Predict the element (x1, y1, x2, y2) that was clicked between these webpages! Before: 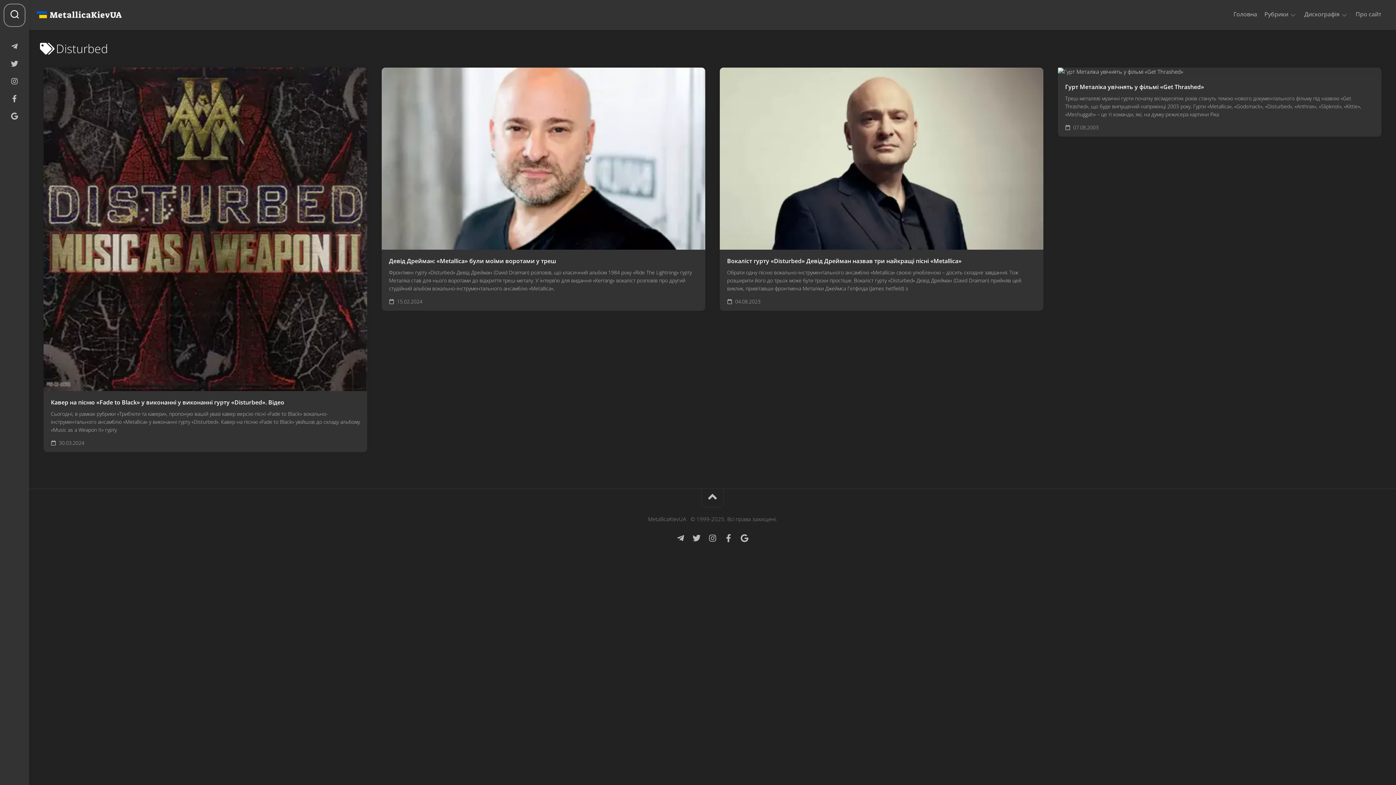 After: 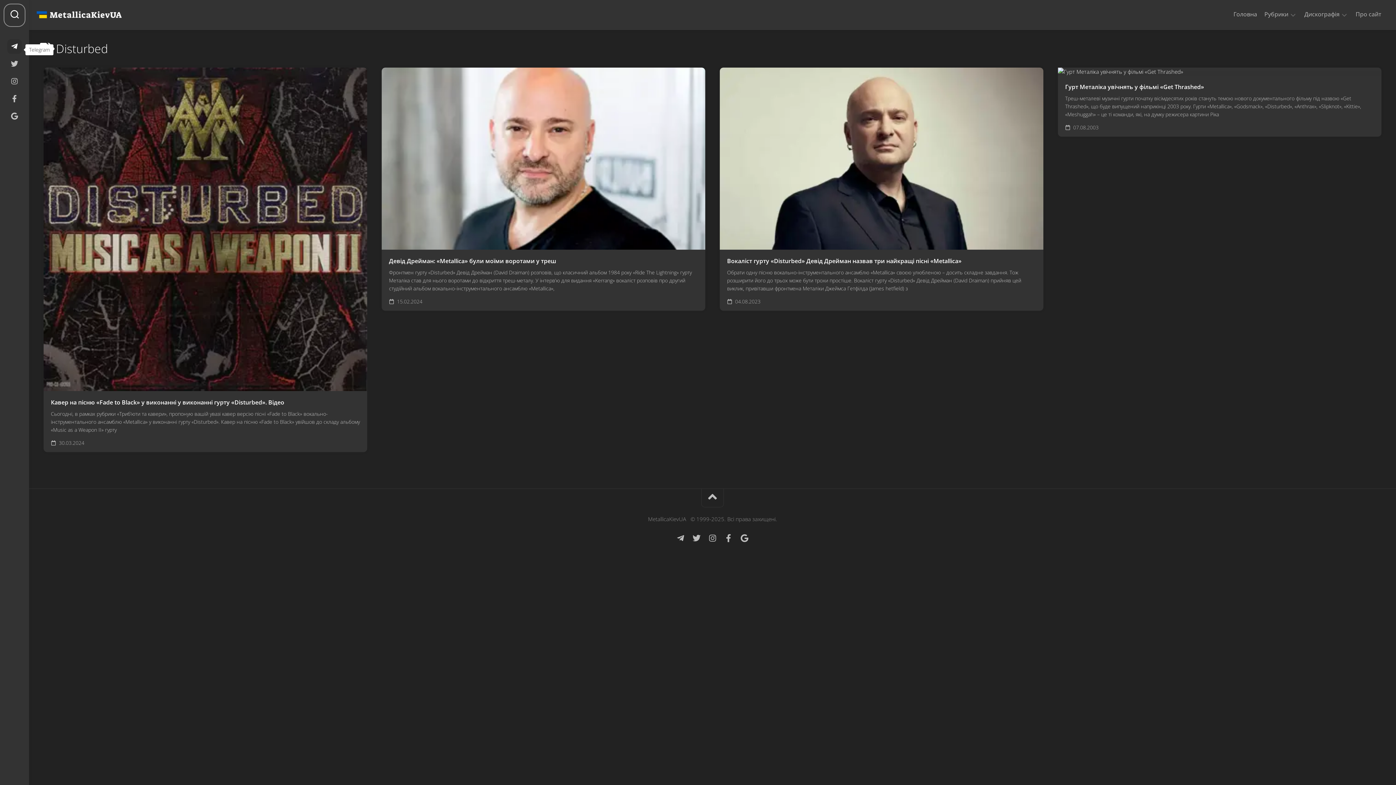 Action: bbox: (7, 39, 21, 53)